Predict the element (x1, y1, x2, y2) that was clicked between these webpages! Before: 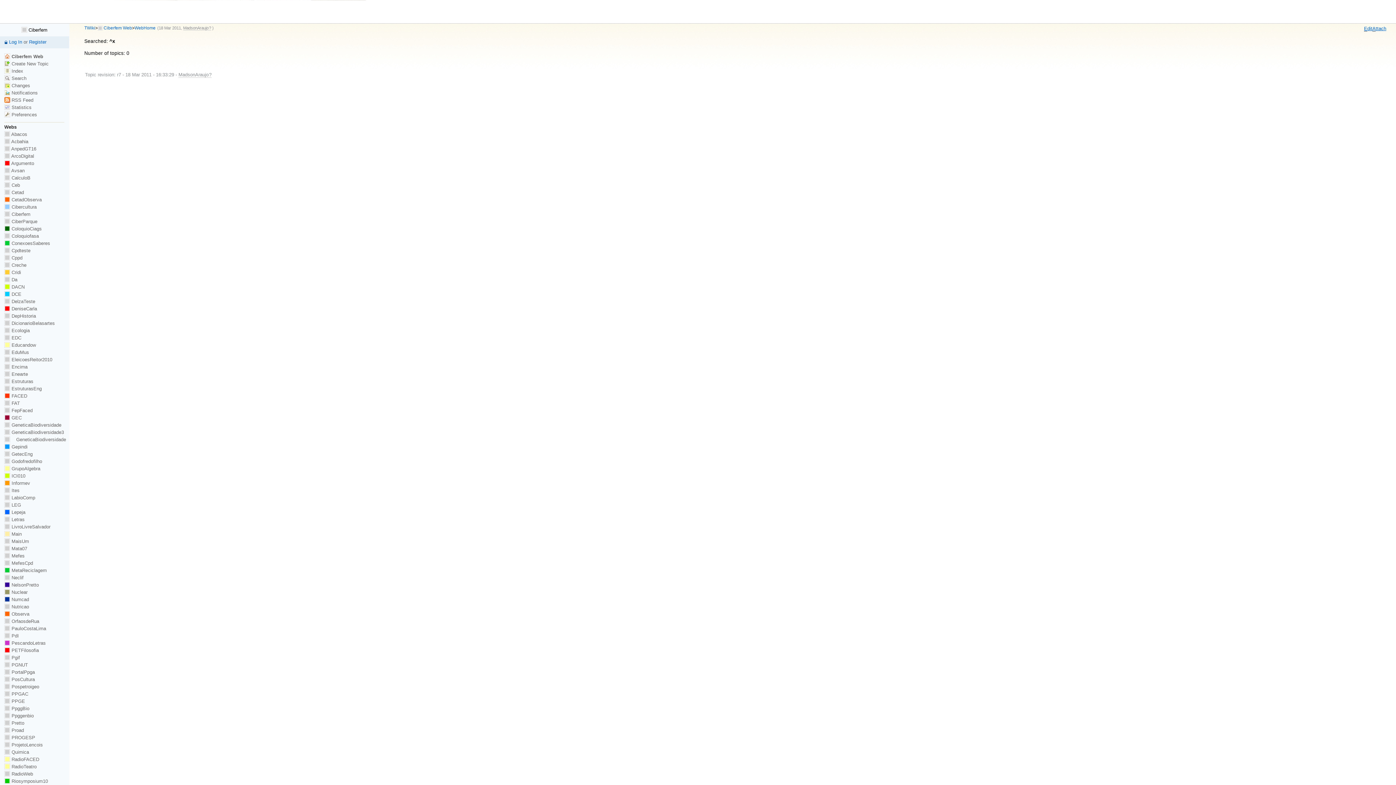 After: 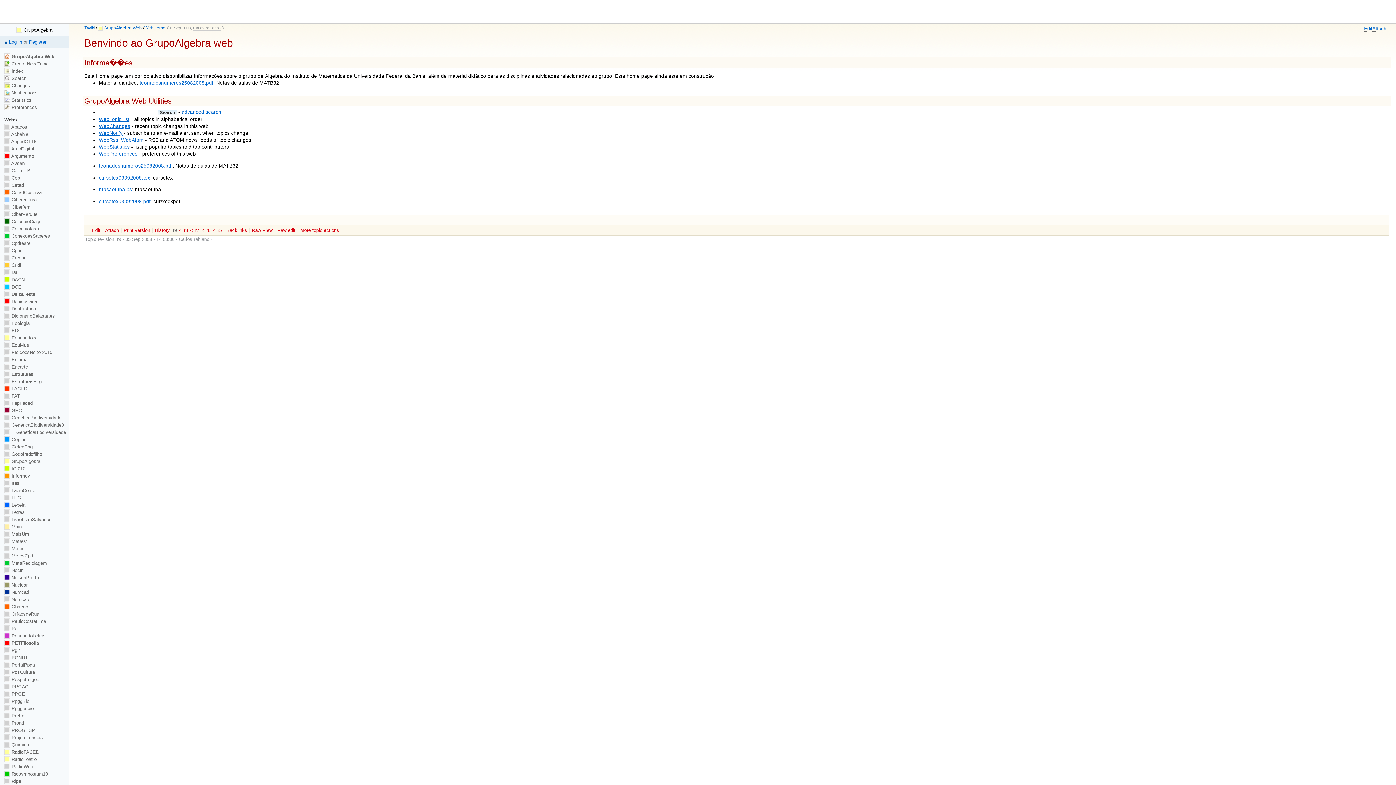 Action: label:  GrupoAlgebra bbox: (4, 466, 40, 471)